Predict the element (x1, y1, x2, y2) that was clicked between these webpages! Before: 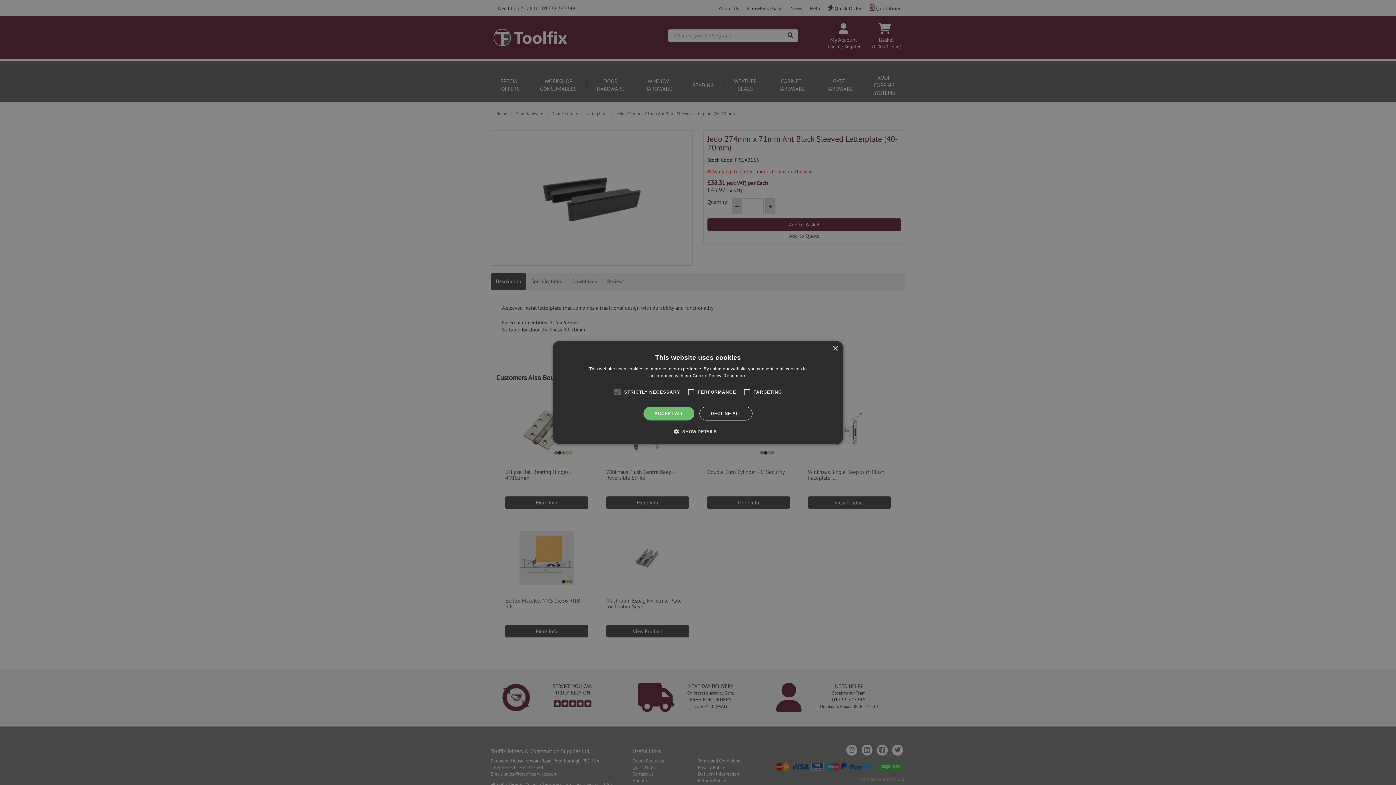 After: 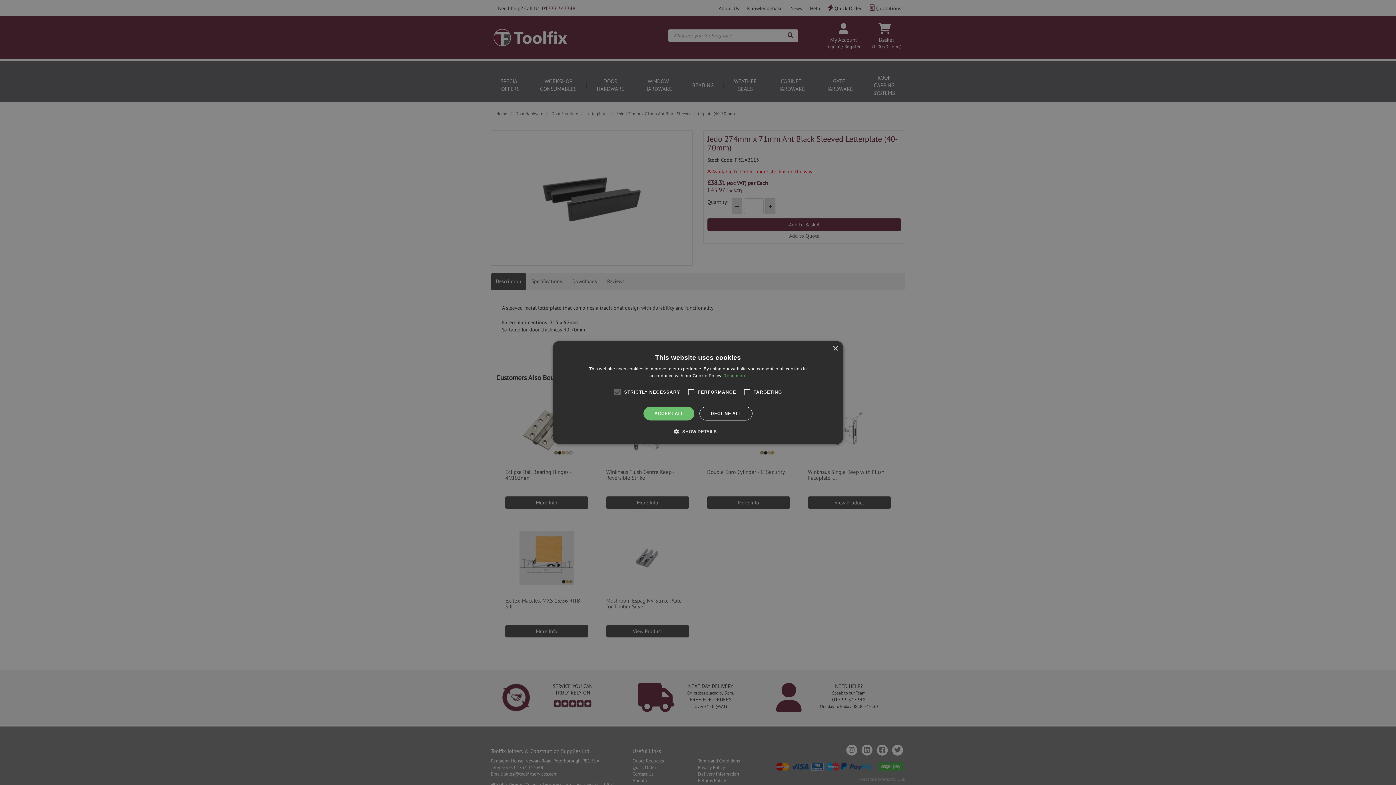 Action: label: Read more, opens a new window bbox: (723, 373, 746, 378)